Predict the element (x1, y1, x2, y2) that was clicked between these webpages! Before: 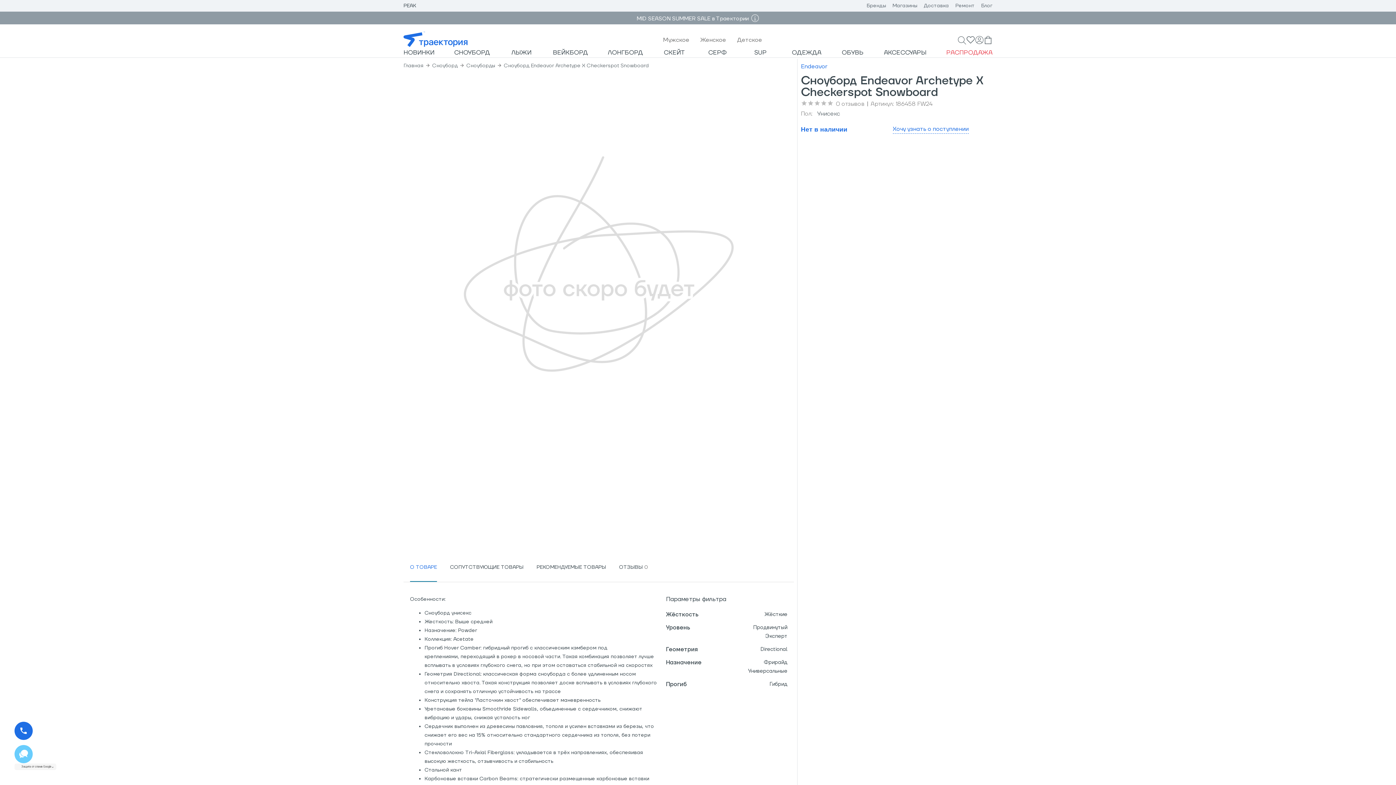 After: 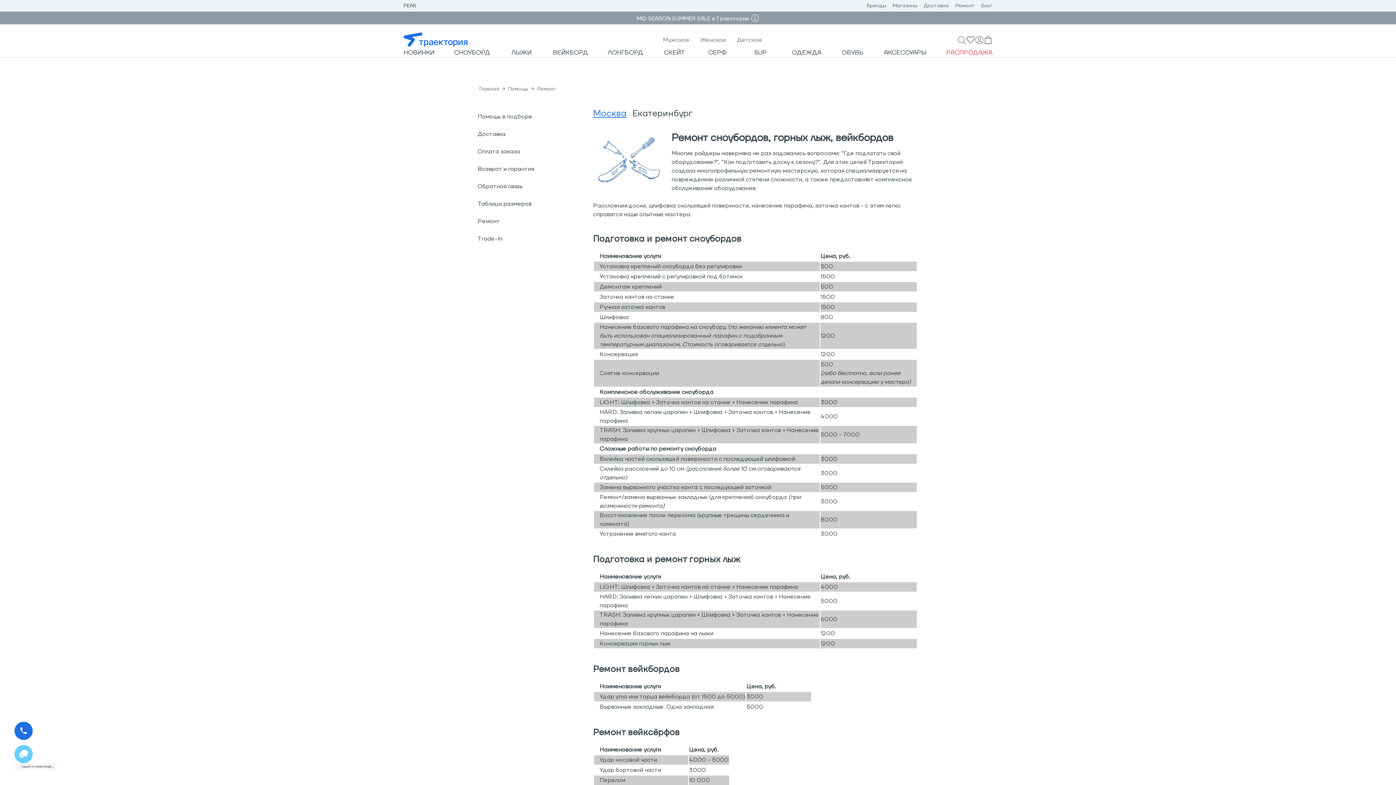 Action: bbox: (955, 2, 974, 9) label: Ремонт